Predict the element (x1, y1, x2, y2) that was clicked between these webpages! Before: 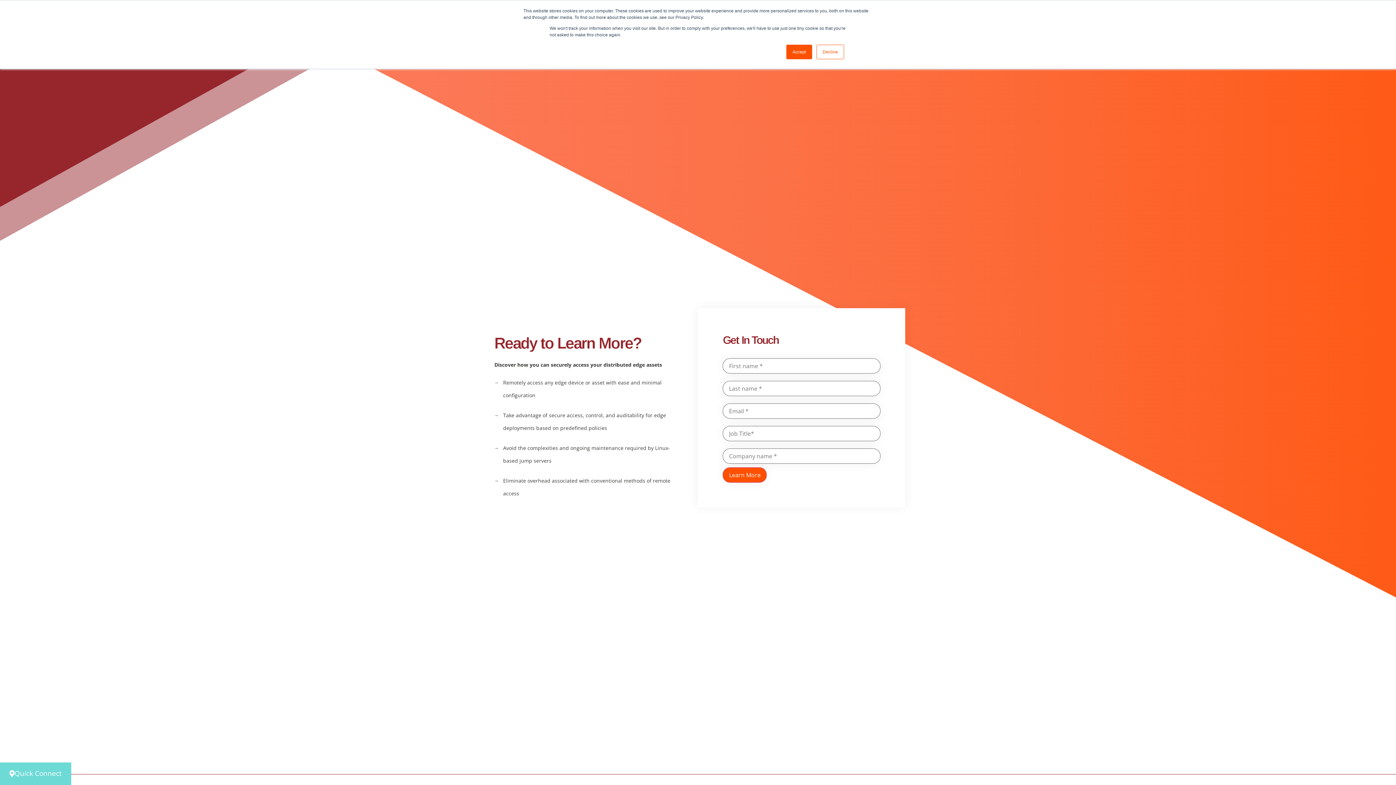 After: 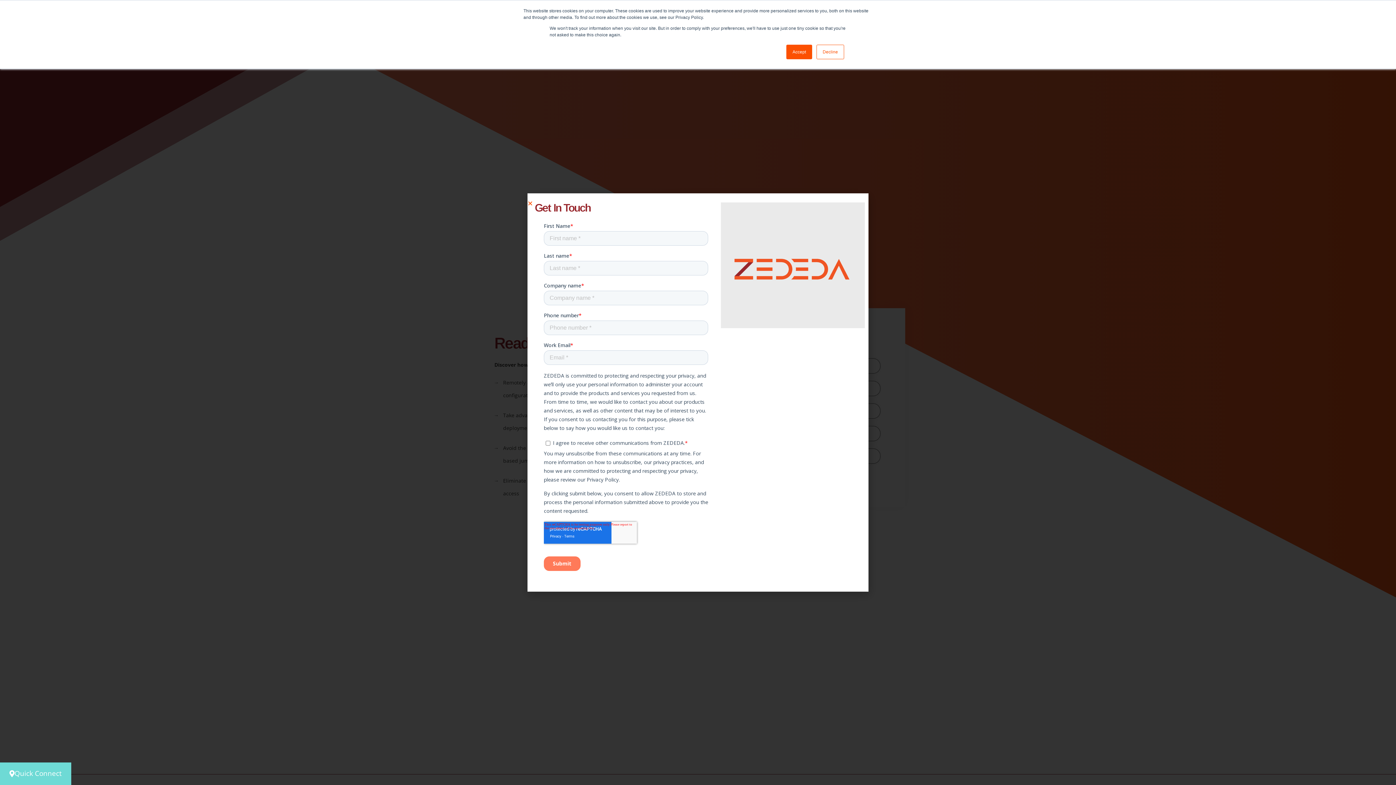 Action: label: Quick Connect bbox: (0, 762, 71, 785)